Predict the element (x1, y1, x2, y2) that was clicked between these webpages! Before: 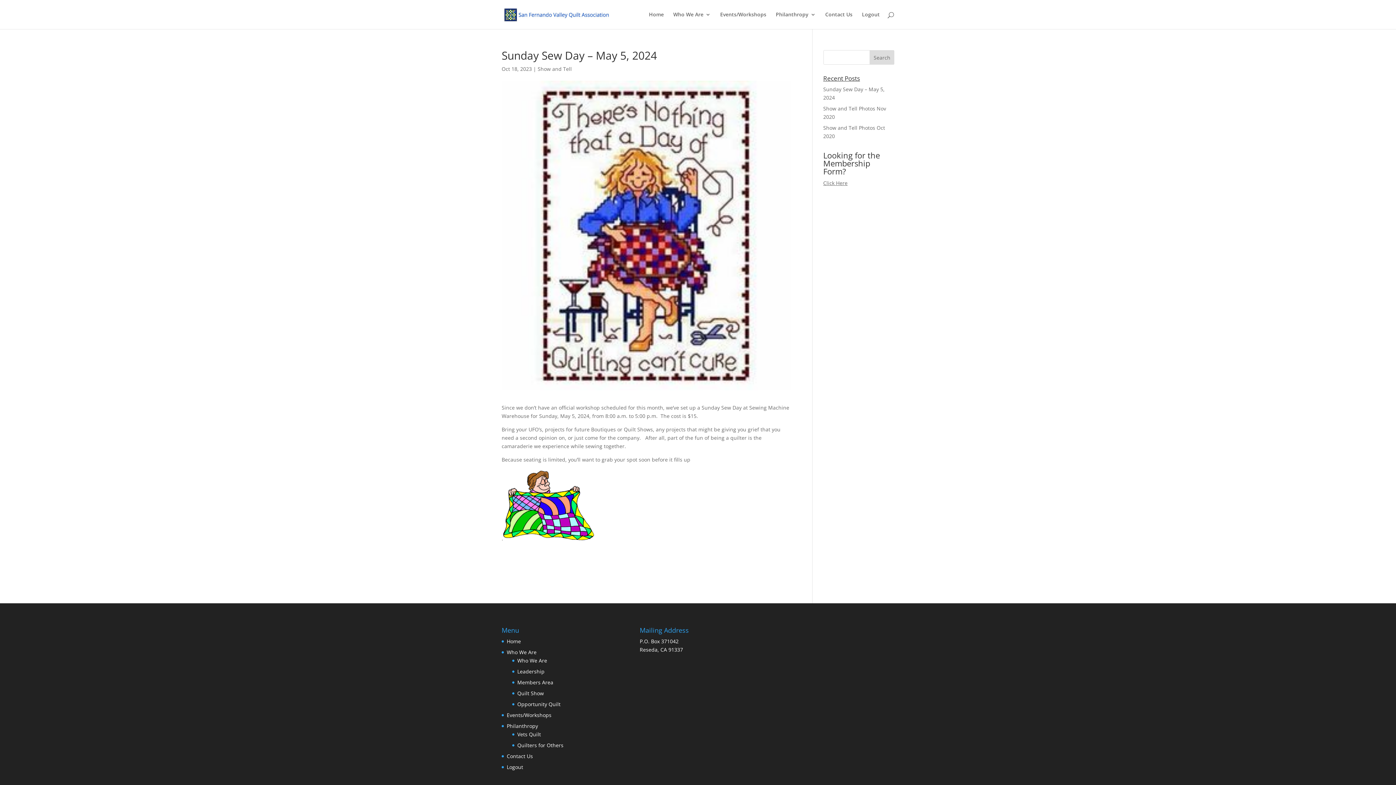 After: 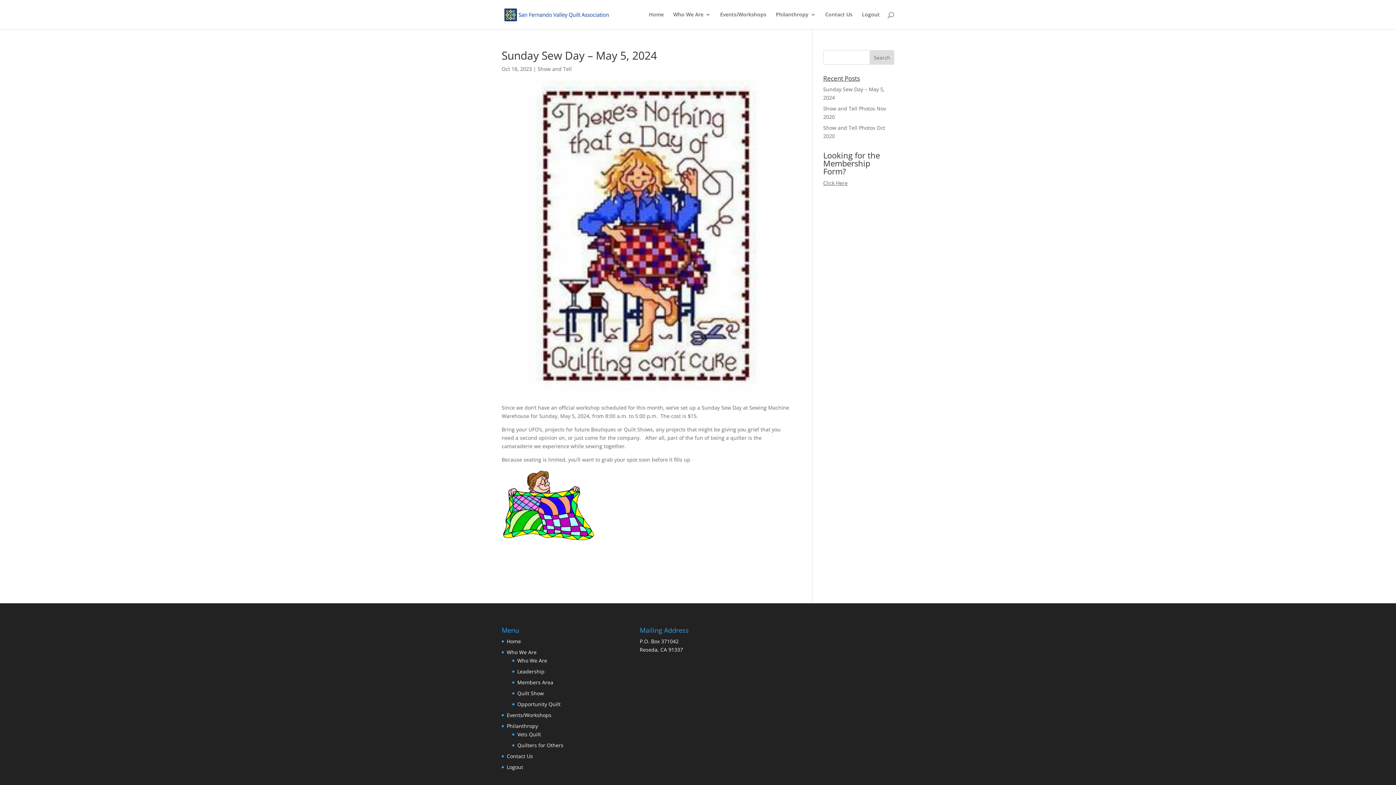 Action: label: Click Here bbox: (823, 179, 847, 186)